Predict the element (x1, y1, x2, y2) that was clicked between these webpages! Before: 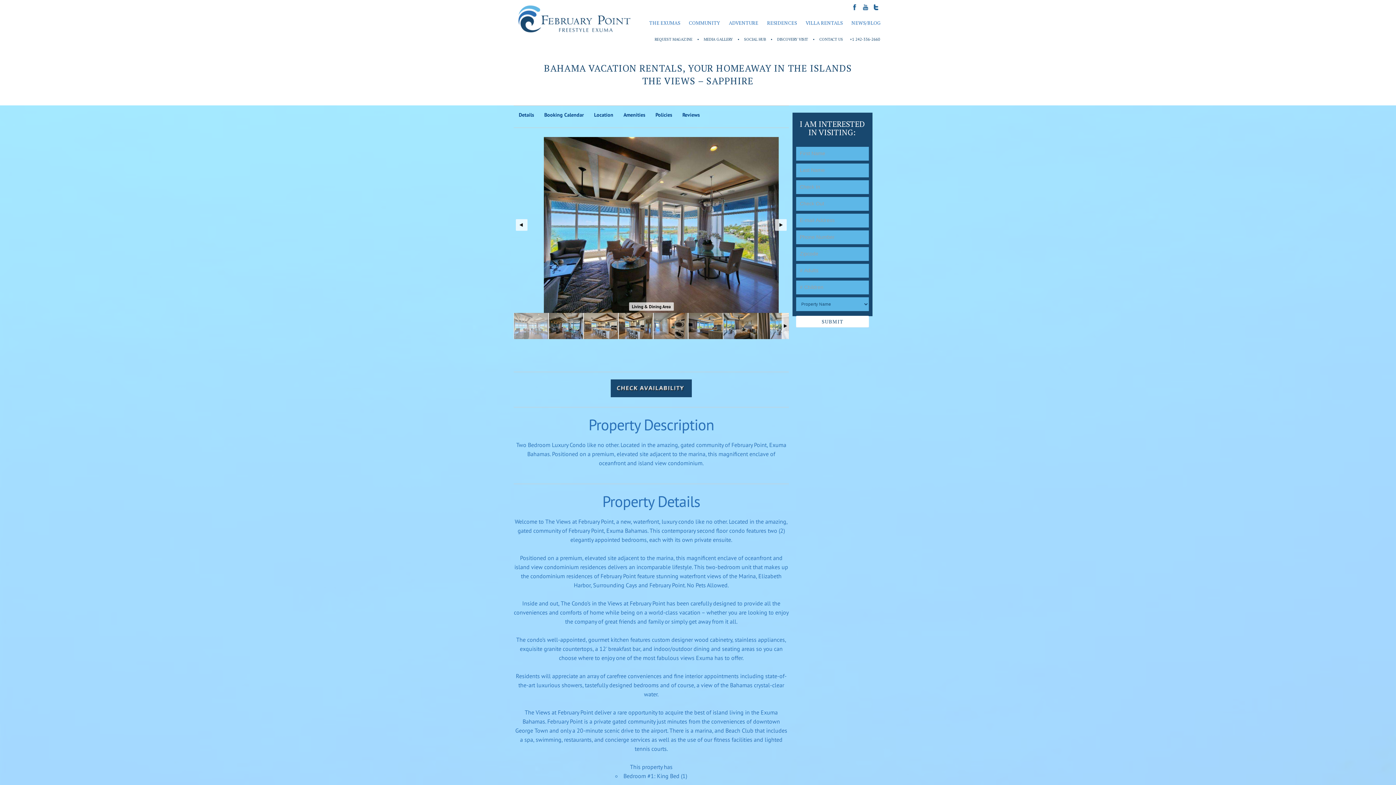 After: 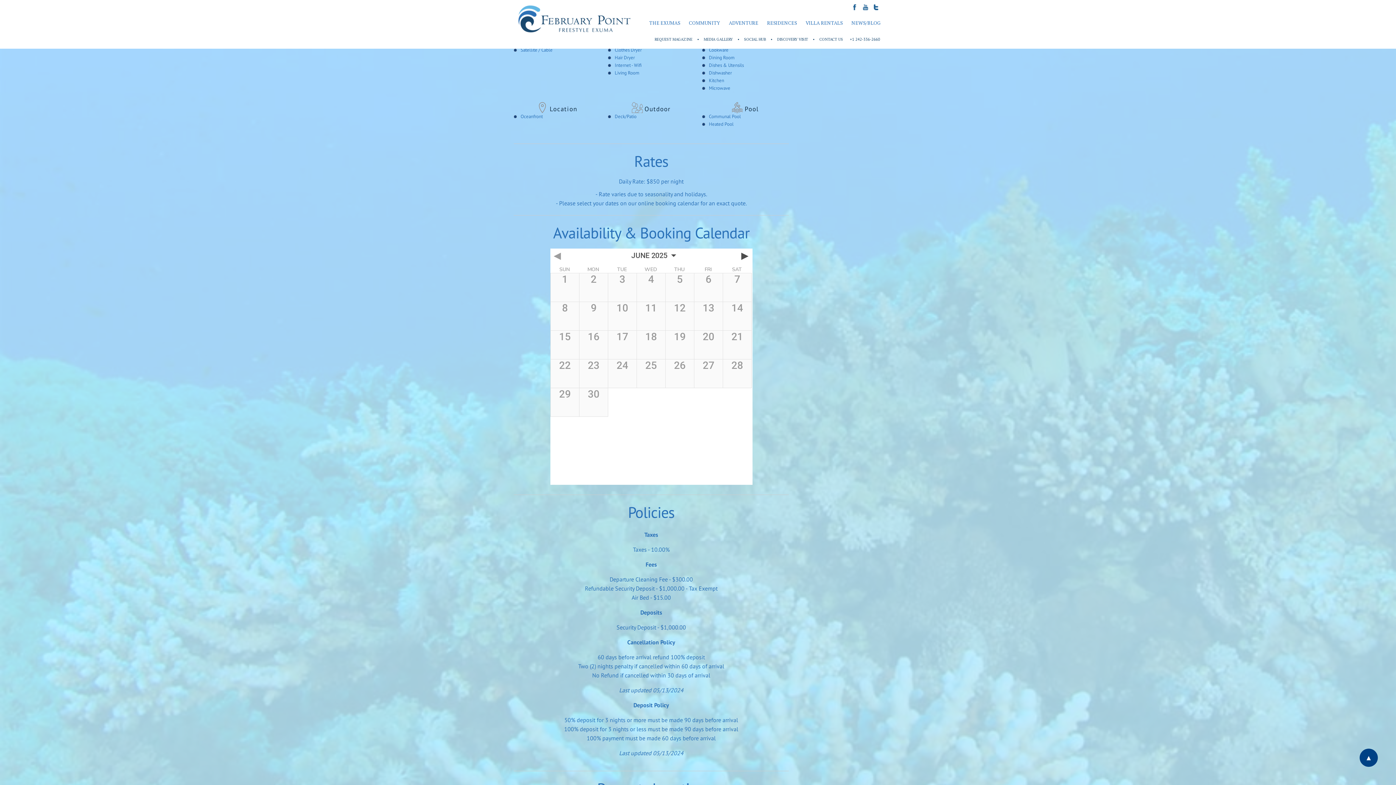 Action: bbox: (618, 105, 650, 124) label: Amenities